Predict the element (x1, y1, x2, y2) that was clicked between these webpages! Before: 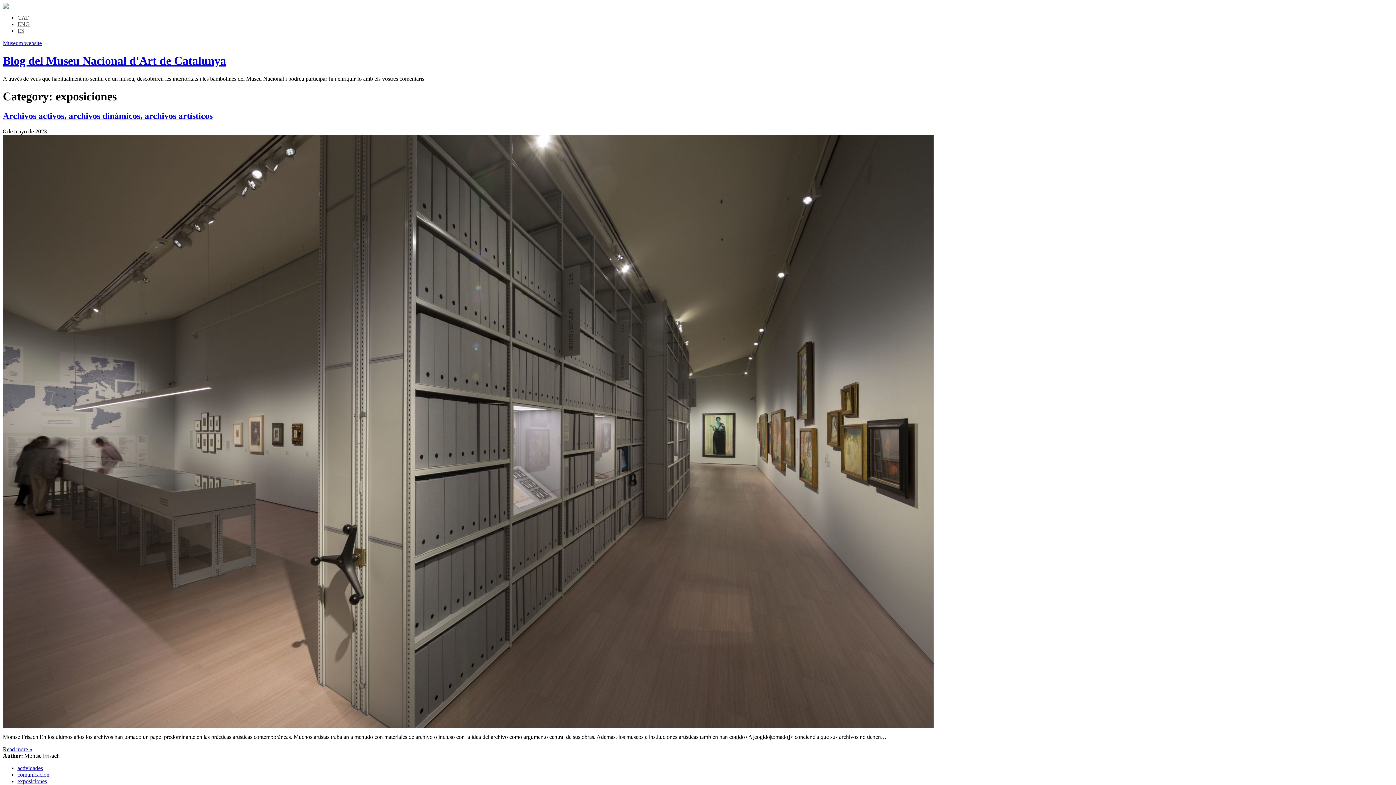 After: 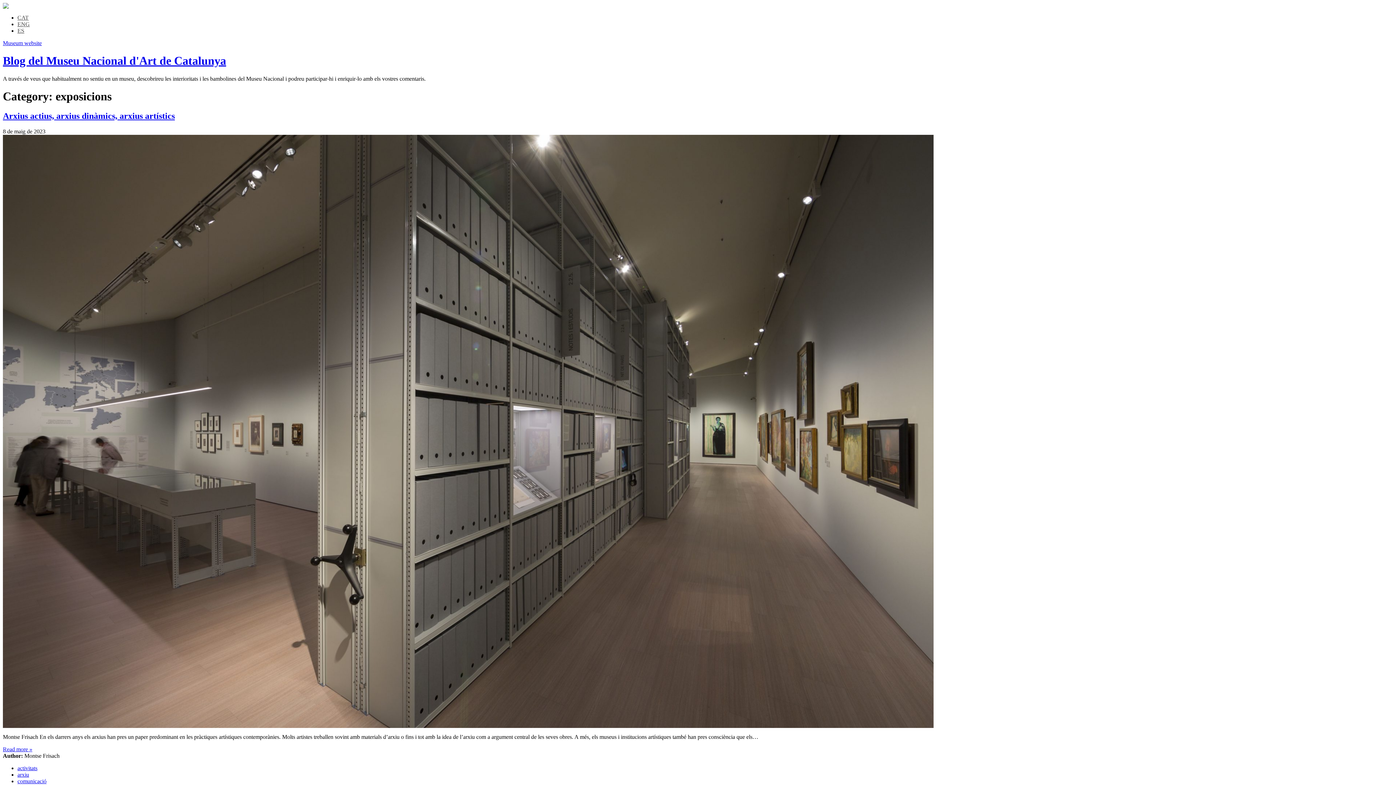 Action: bbox: (17, 14, 28, 20) label: CAT